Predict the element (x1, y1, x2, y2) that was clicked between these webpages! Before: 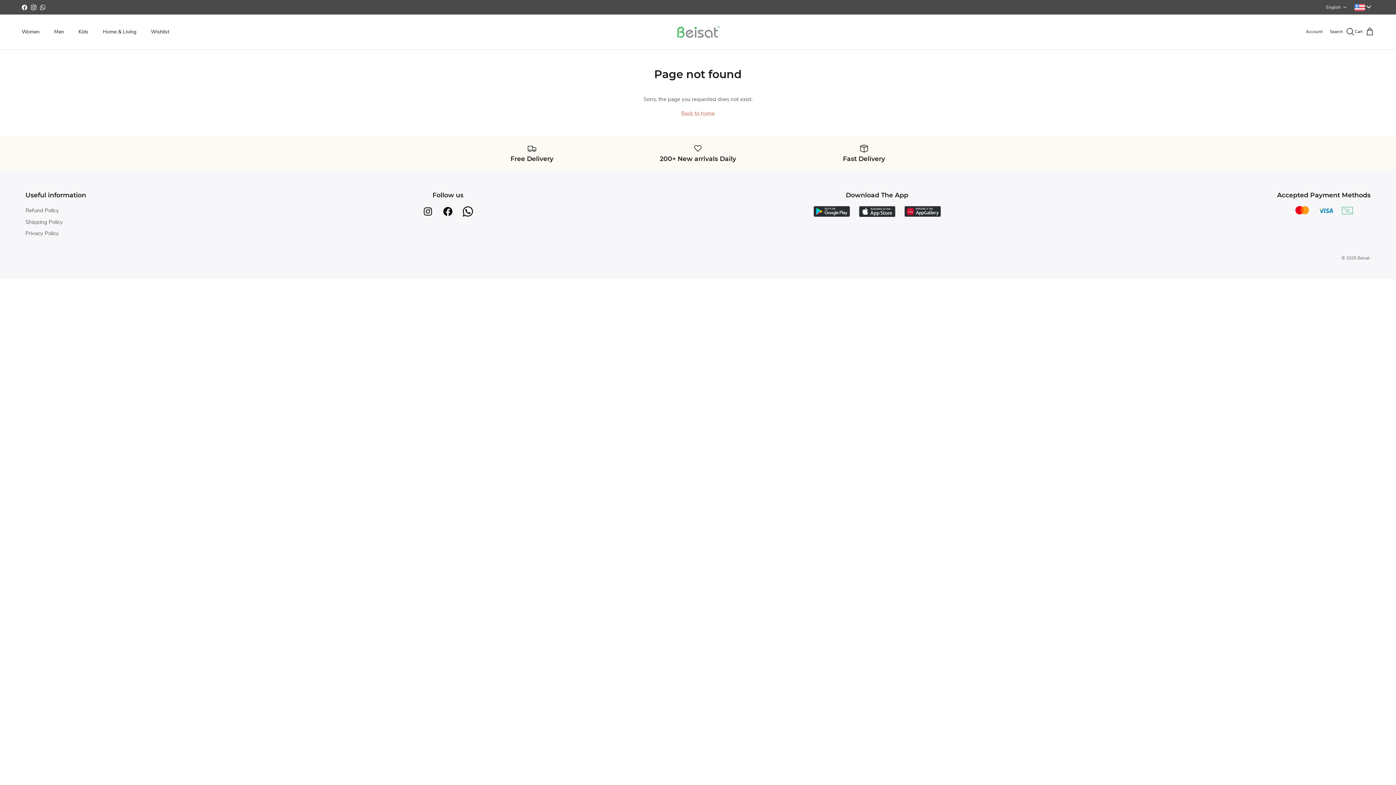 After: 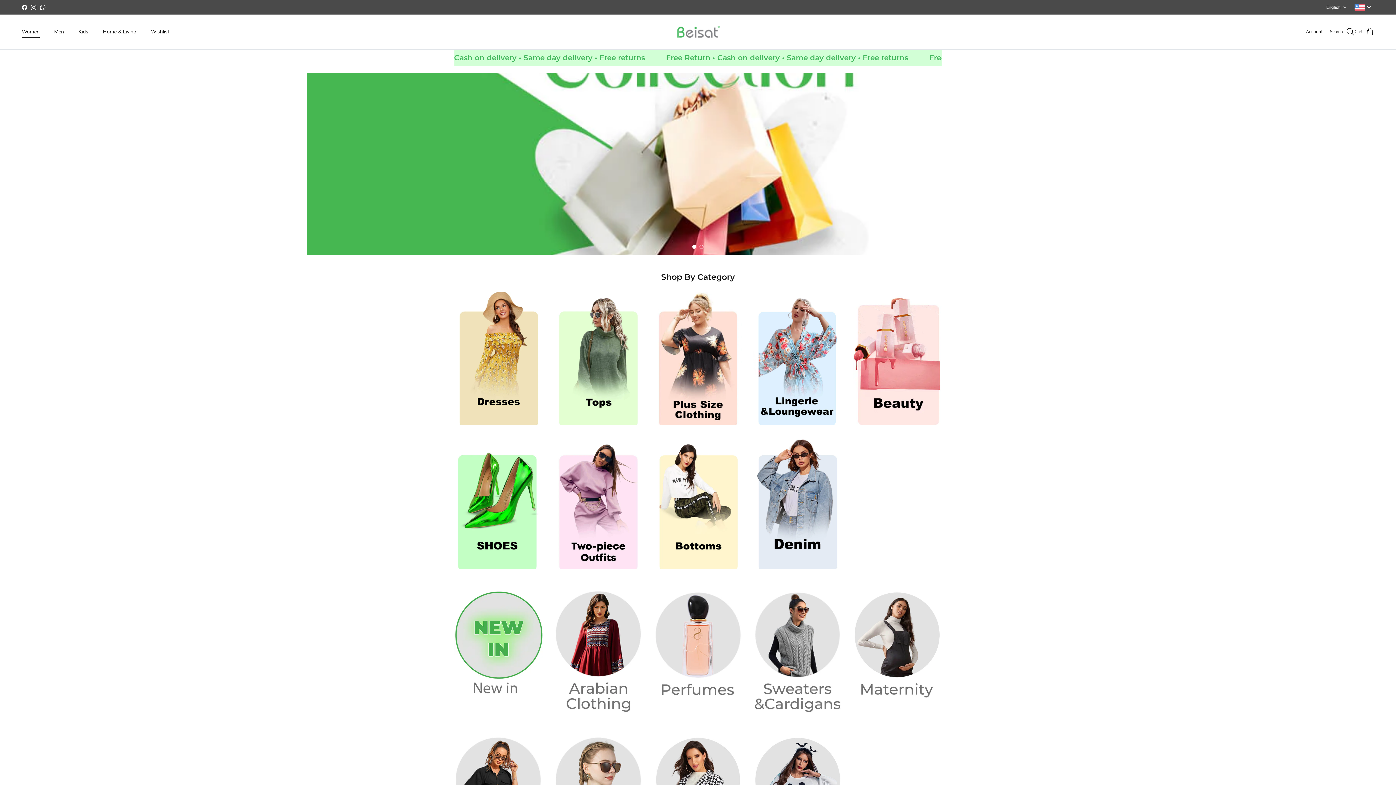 Action: bbox: (15, 20, 46, 43) label: Women